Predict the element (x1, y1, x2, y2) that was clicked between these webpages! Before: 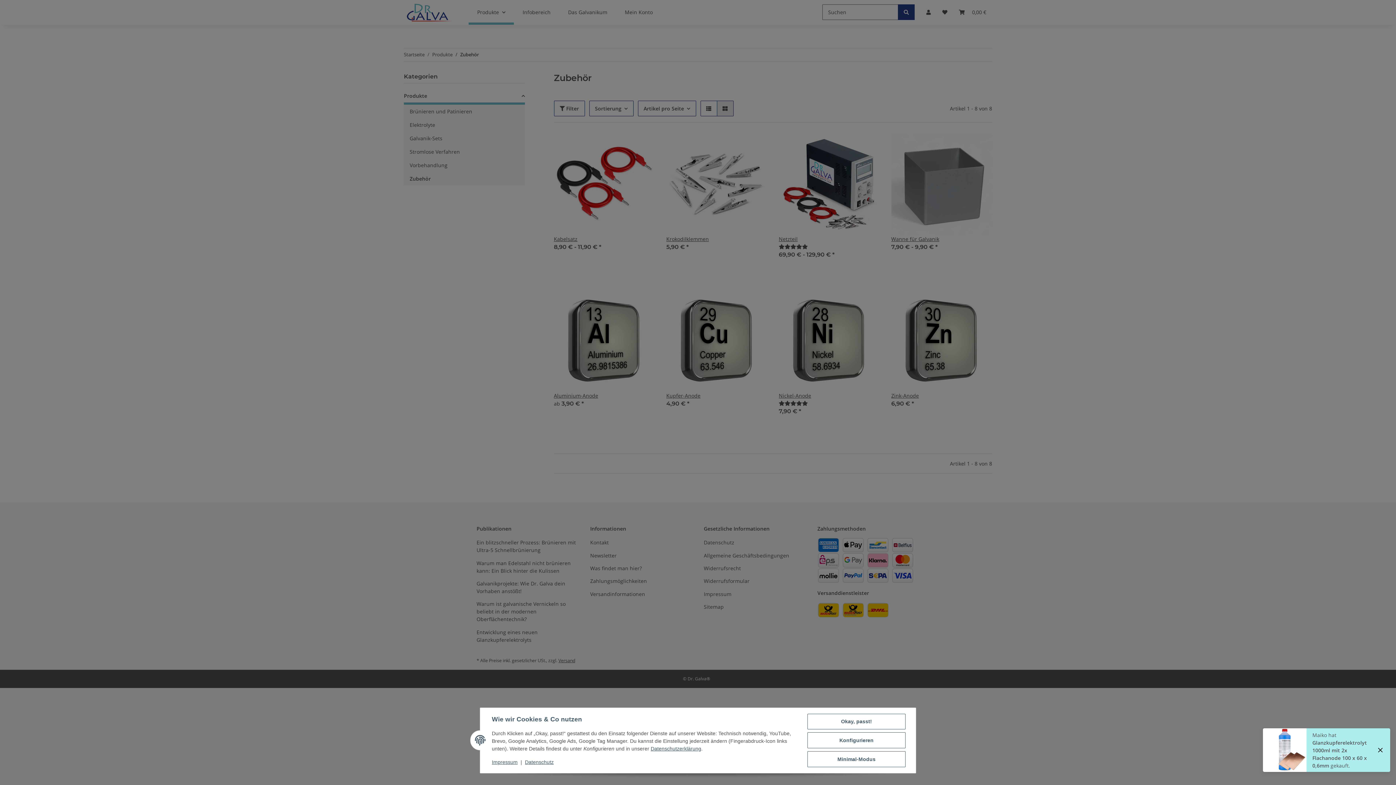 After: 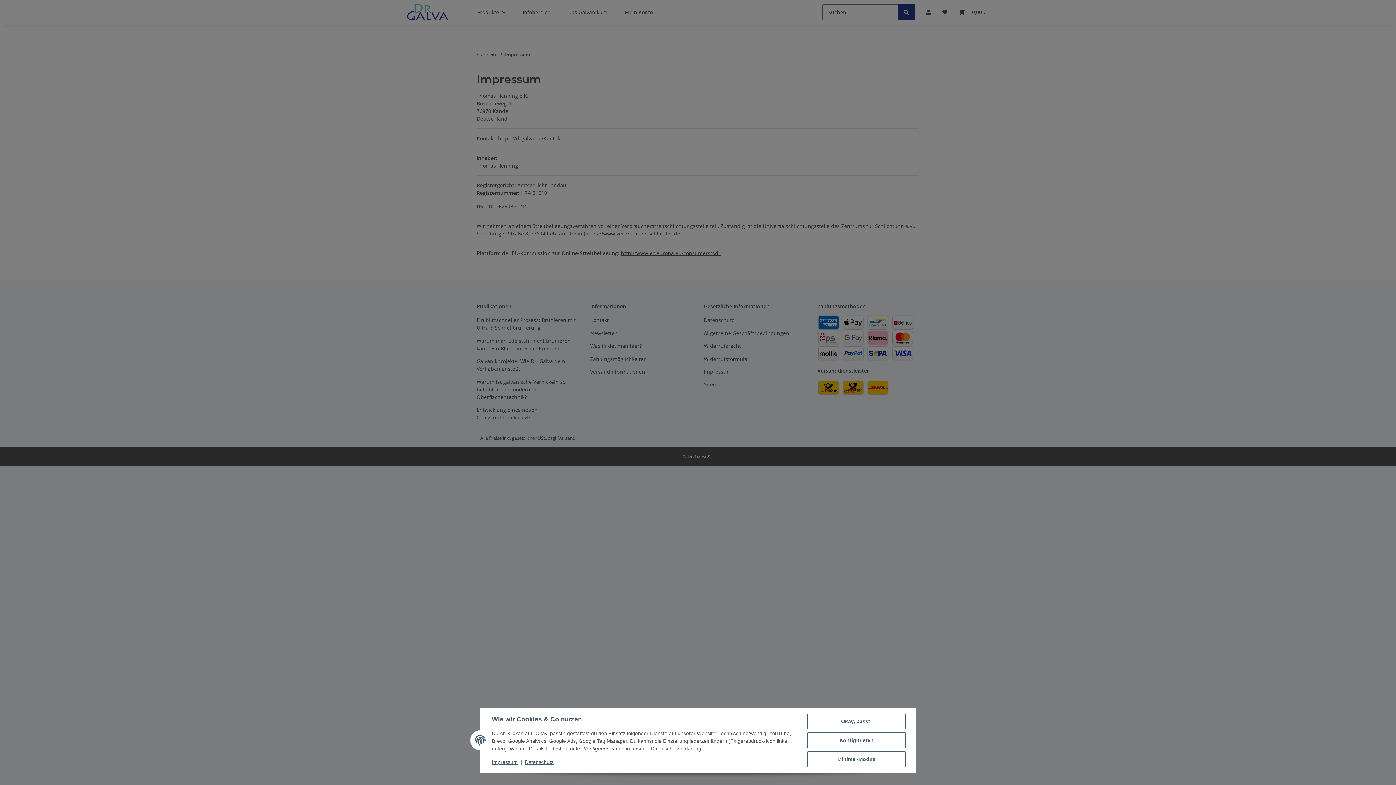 Action: label: Impressum bbox: (492, 759, 517, 765)